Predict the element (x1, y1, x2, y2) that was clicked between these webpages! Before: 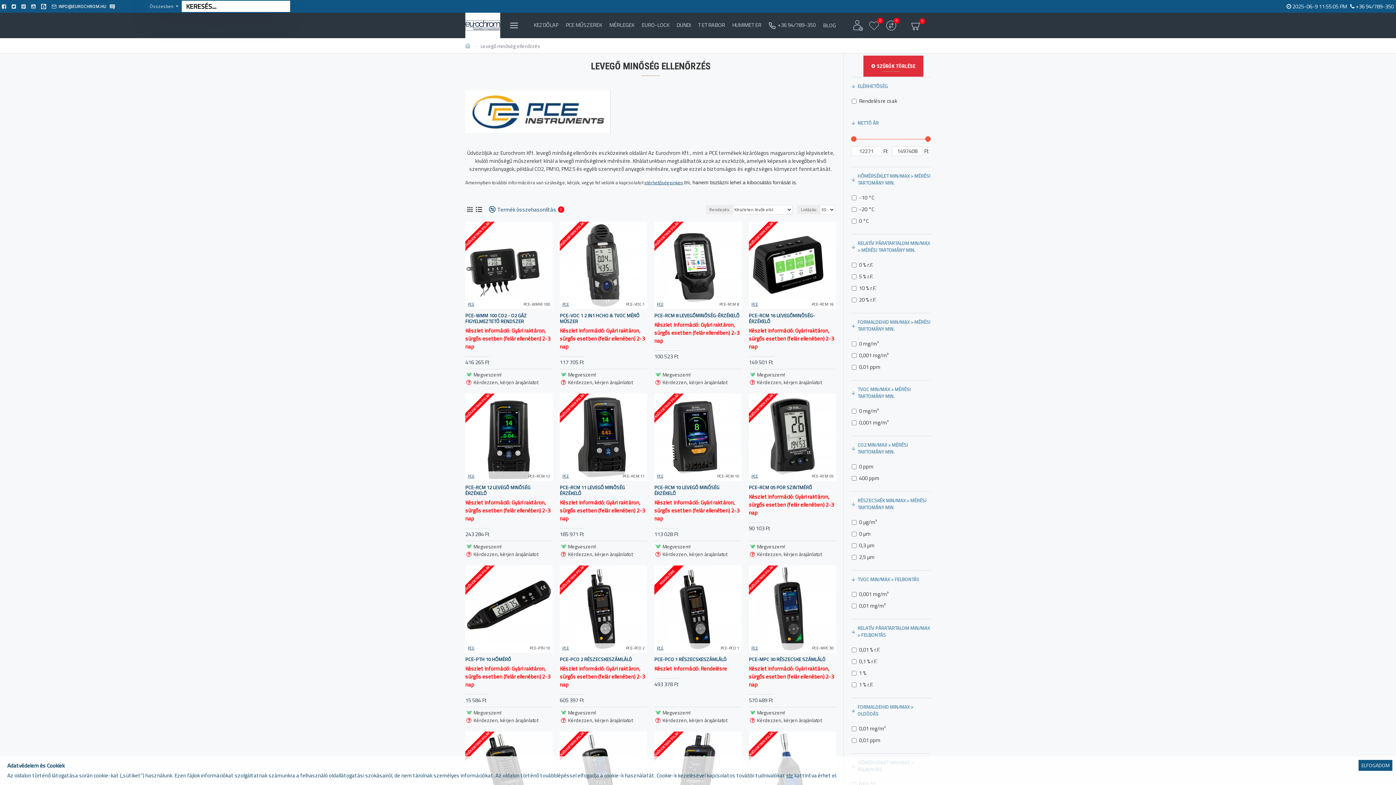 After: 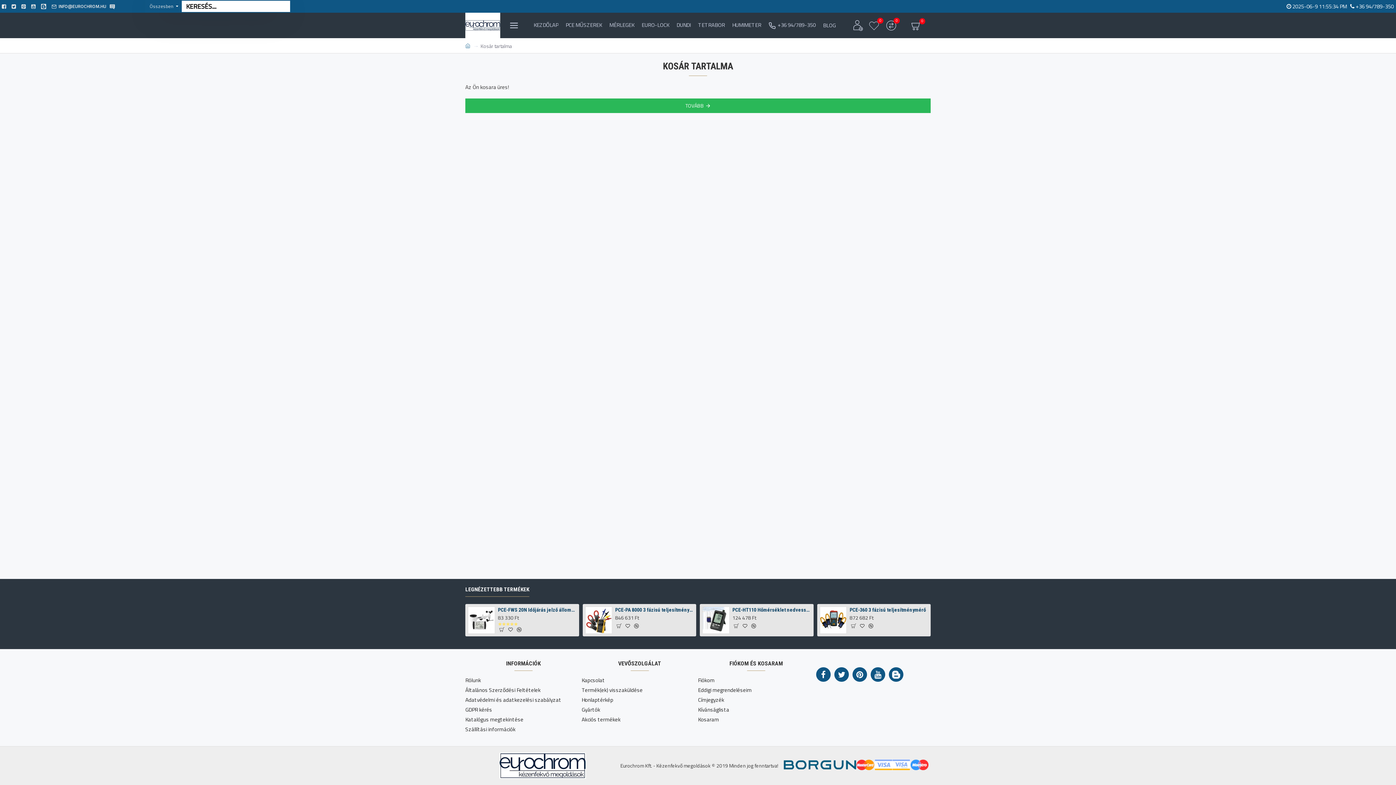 Action: bbox: (909, 18, 923, 32) label: 0